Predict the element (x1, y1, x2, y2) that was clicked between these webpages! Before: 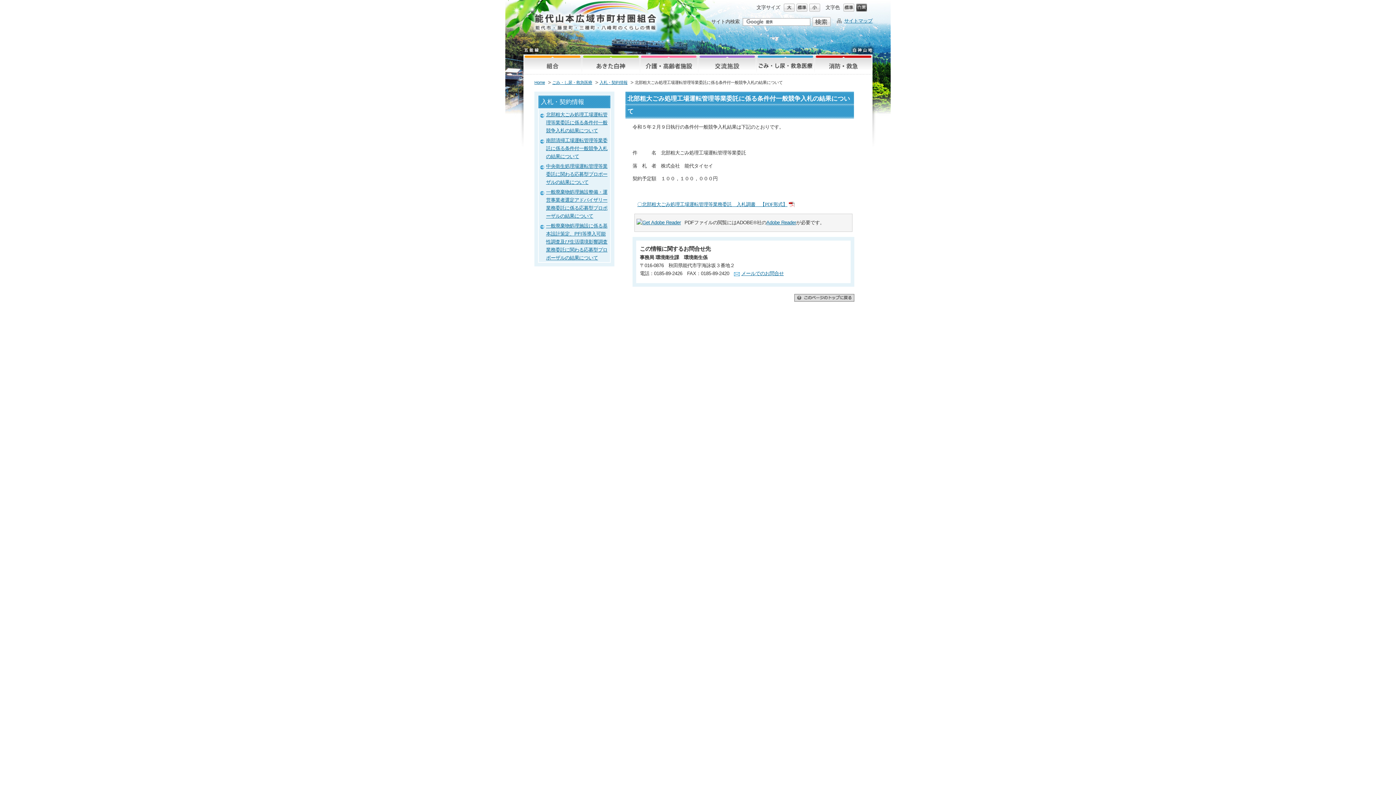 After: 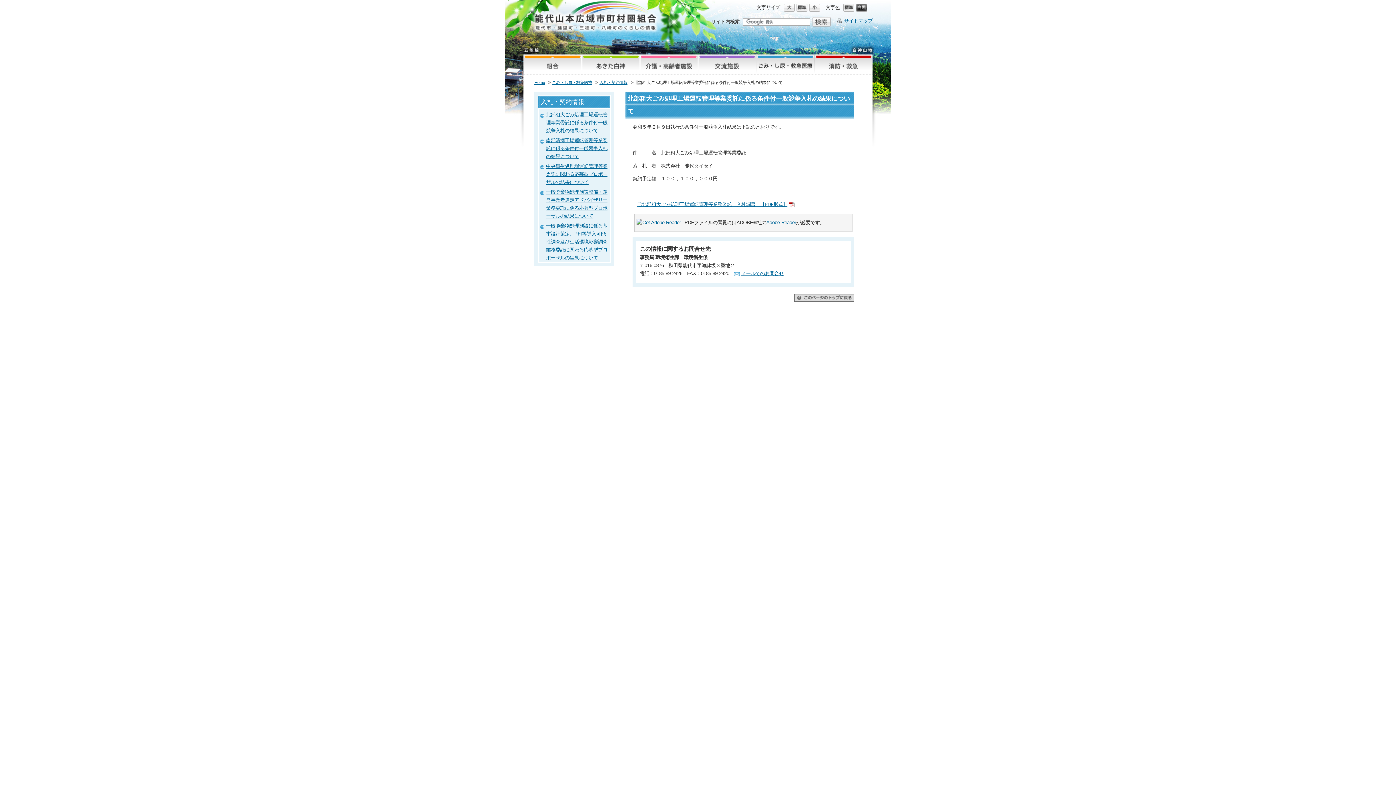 Action: bbox: (843, 4, 854, 10)